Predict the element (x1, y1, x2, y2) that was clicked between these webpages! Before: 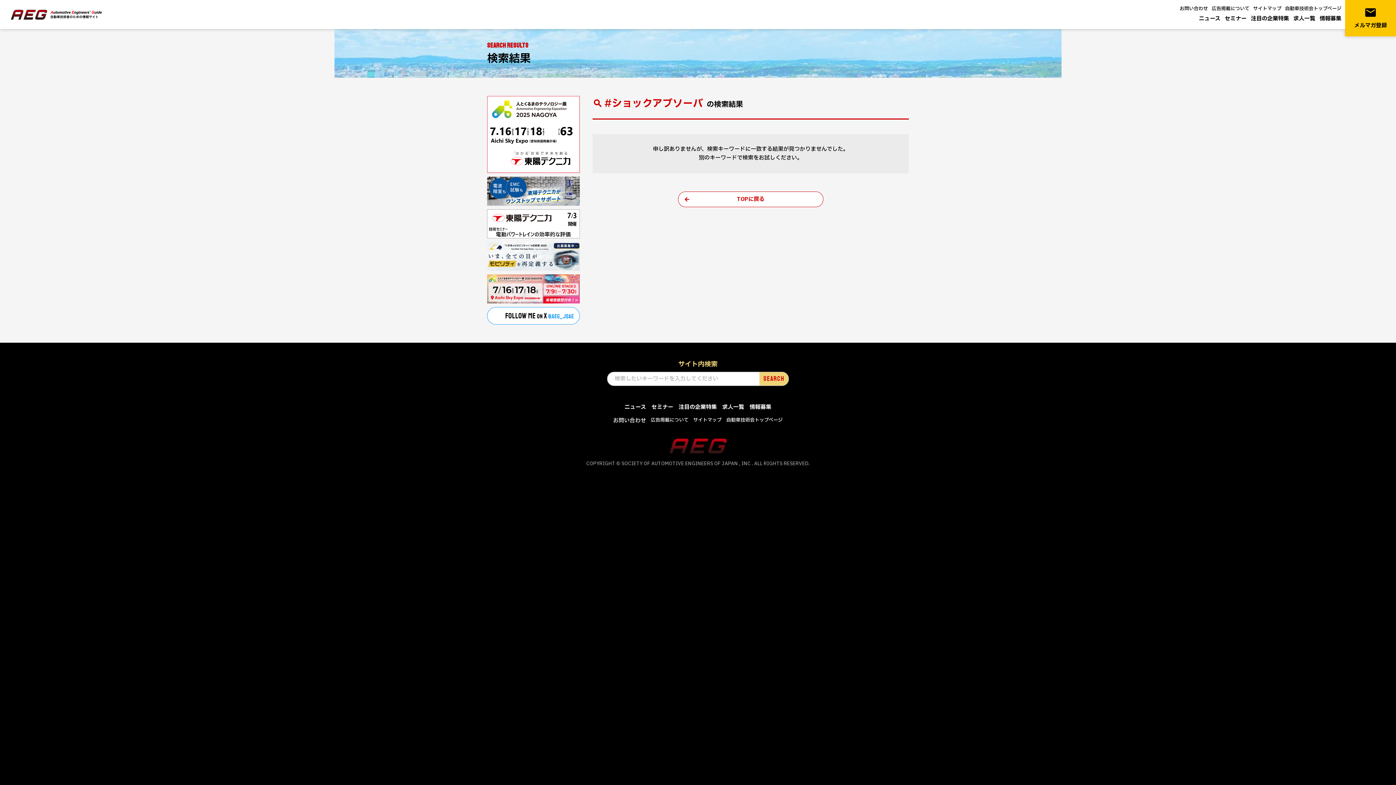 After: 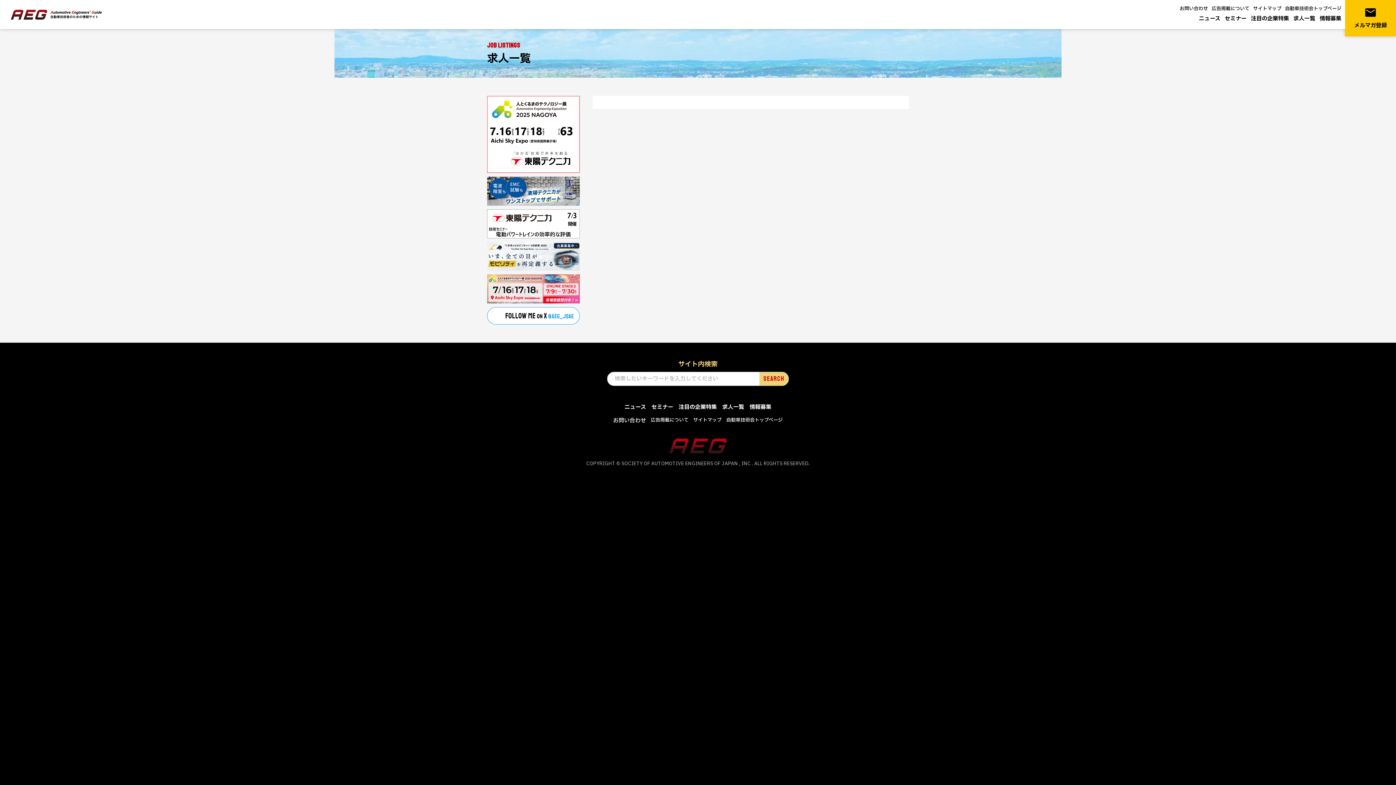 Action: label: 求人一覧 bbox: (722, 403, 744, 411)